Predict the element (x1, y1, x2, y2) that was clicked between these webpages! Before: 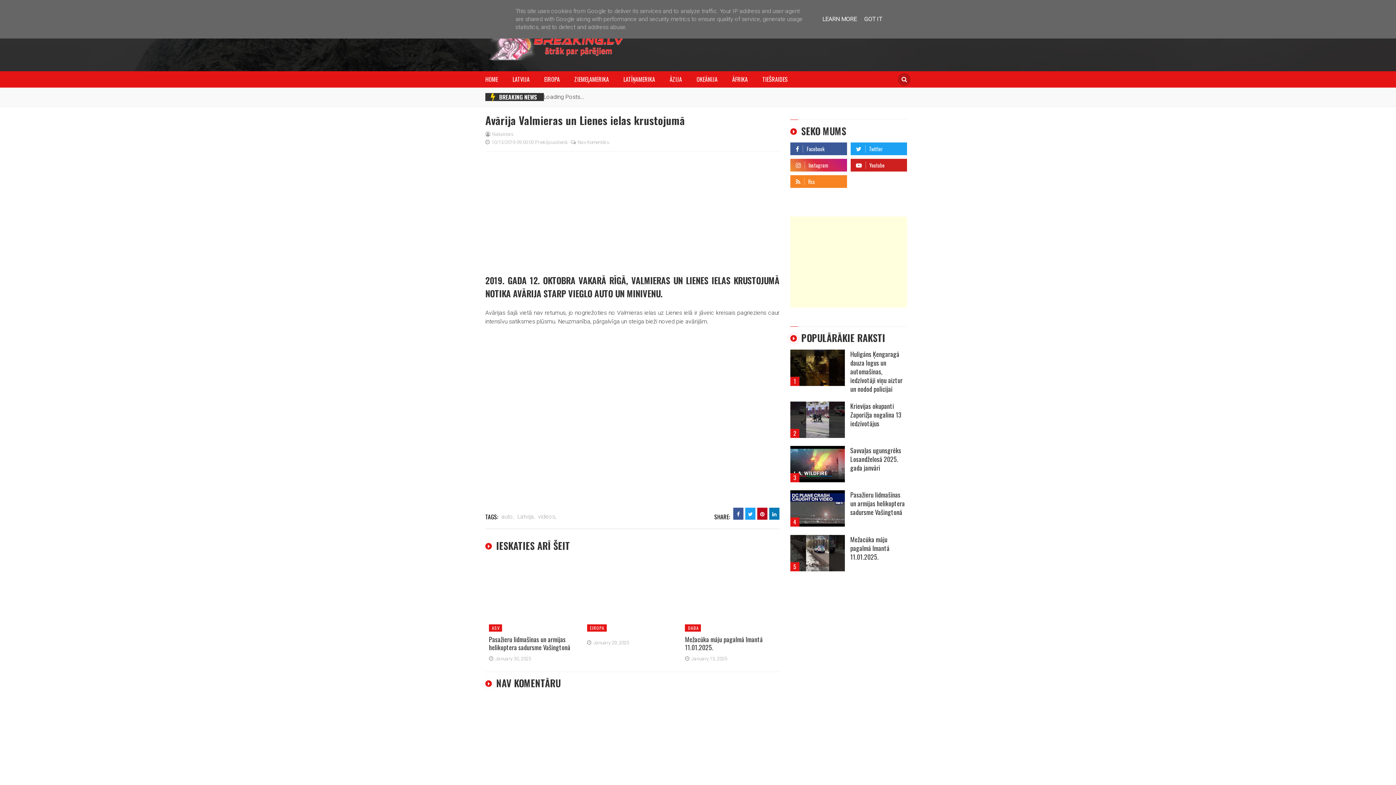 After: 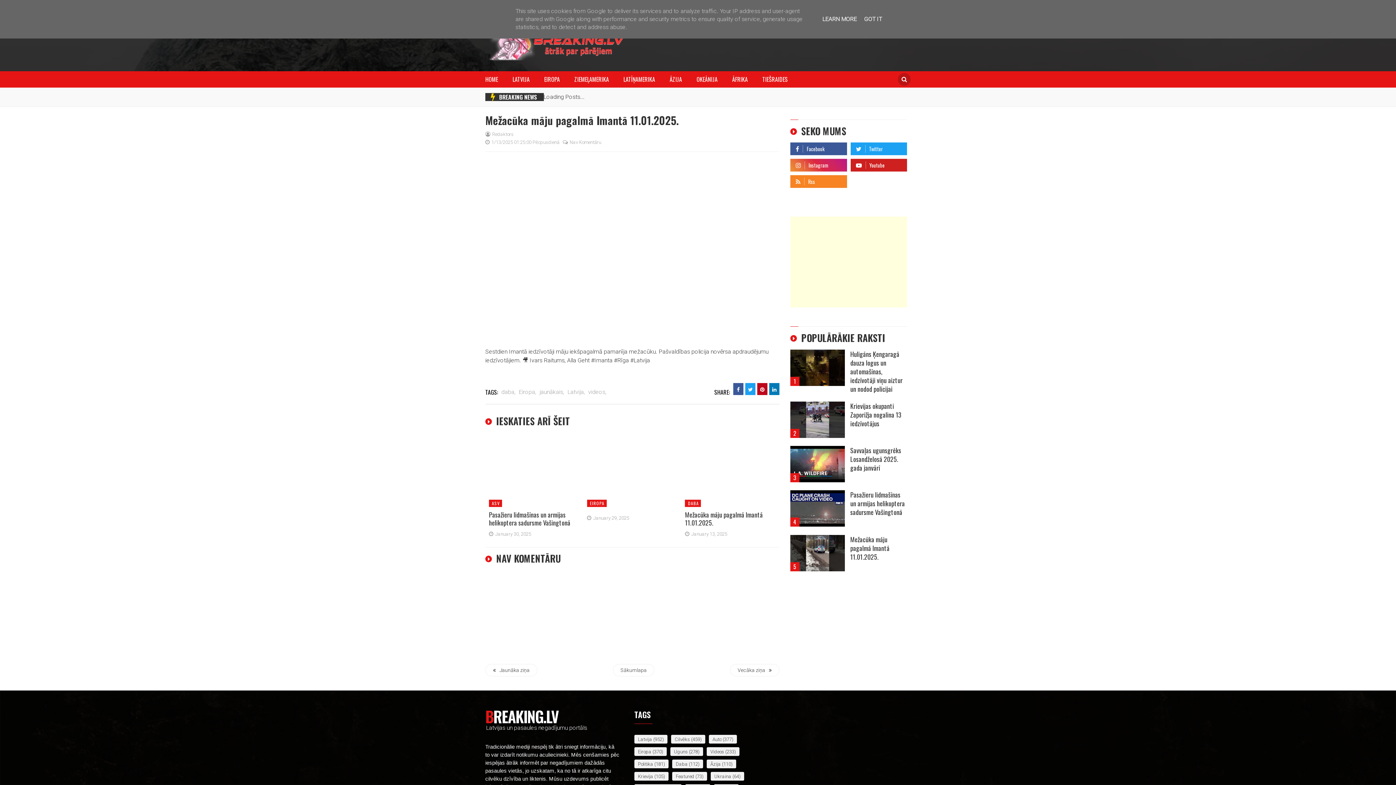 Action: bbox: (685, 557, 775, 619)